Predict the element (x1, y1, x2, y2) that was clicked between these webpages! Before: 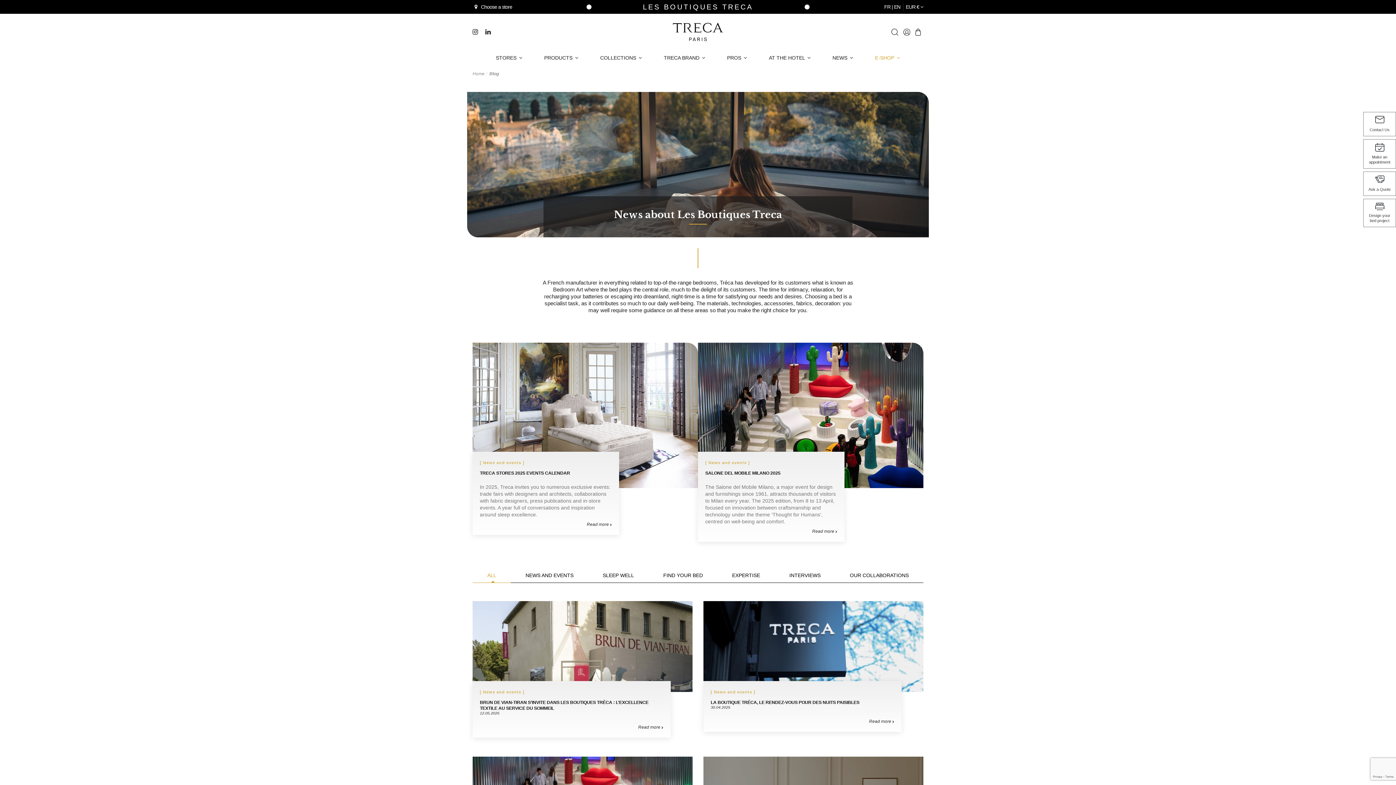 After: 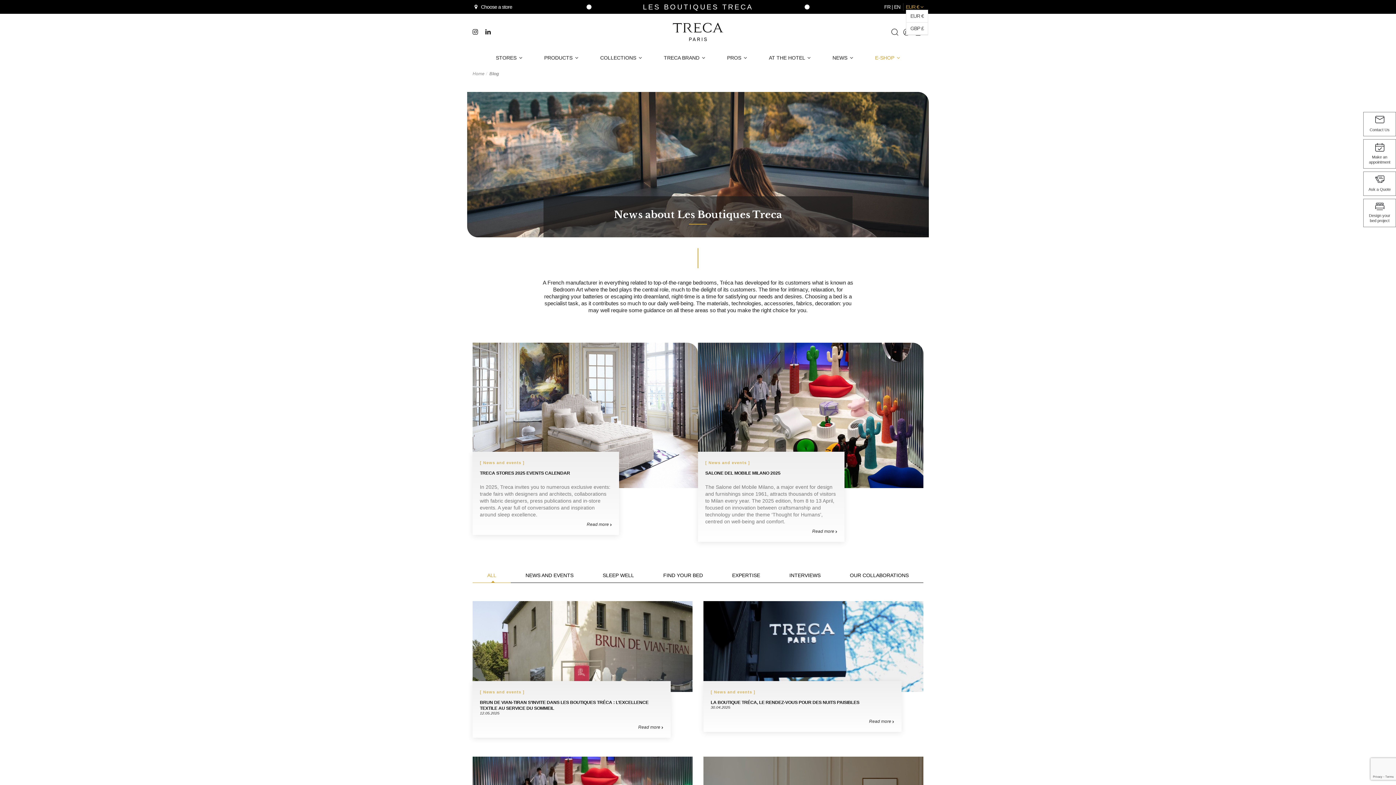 Action: label: EUR €  bbox: (906, 3, 923, 9)